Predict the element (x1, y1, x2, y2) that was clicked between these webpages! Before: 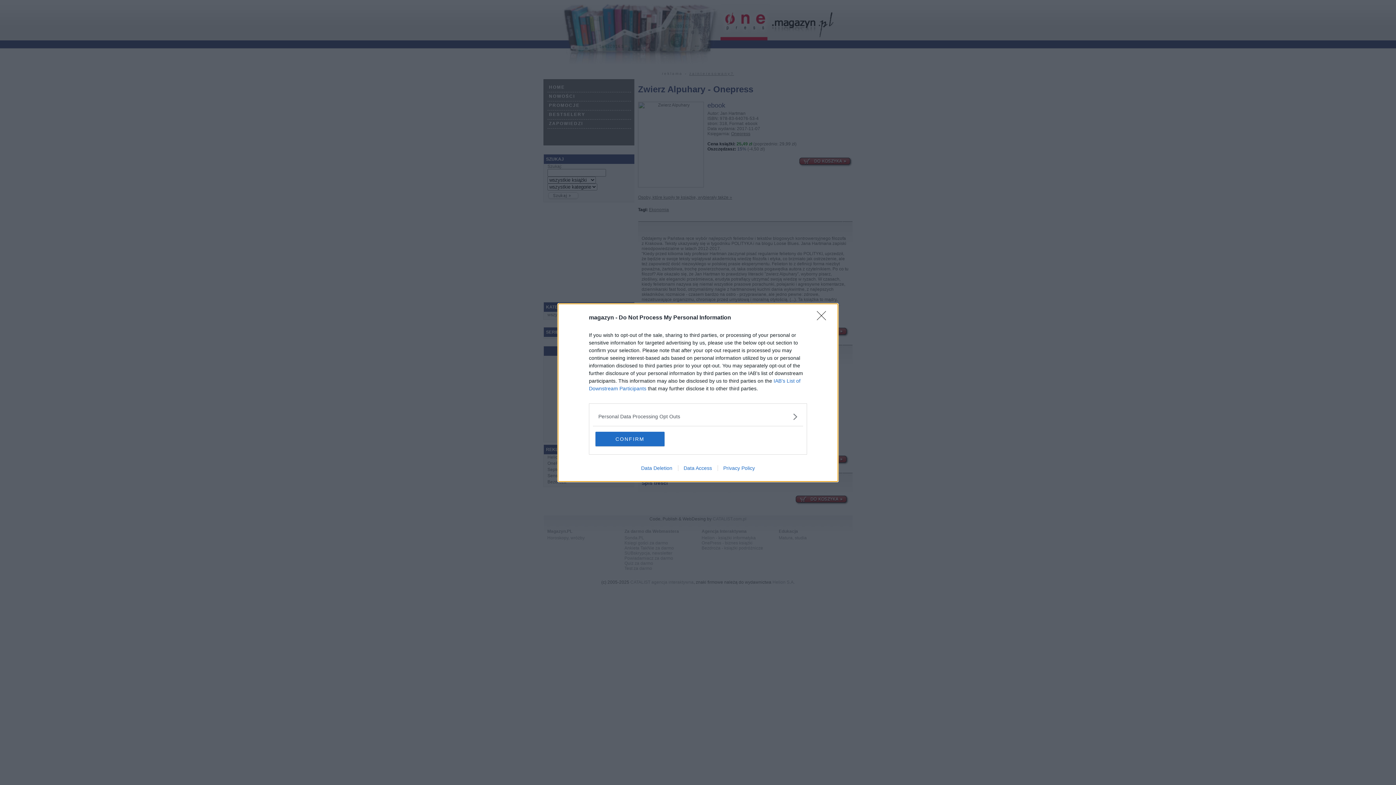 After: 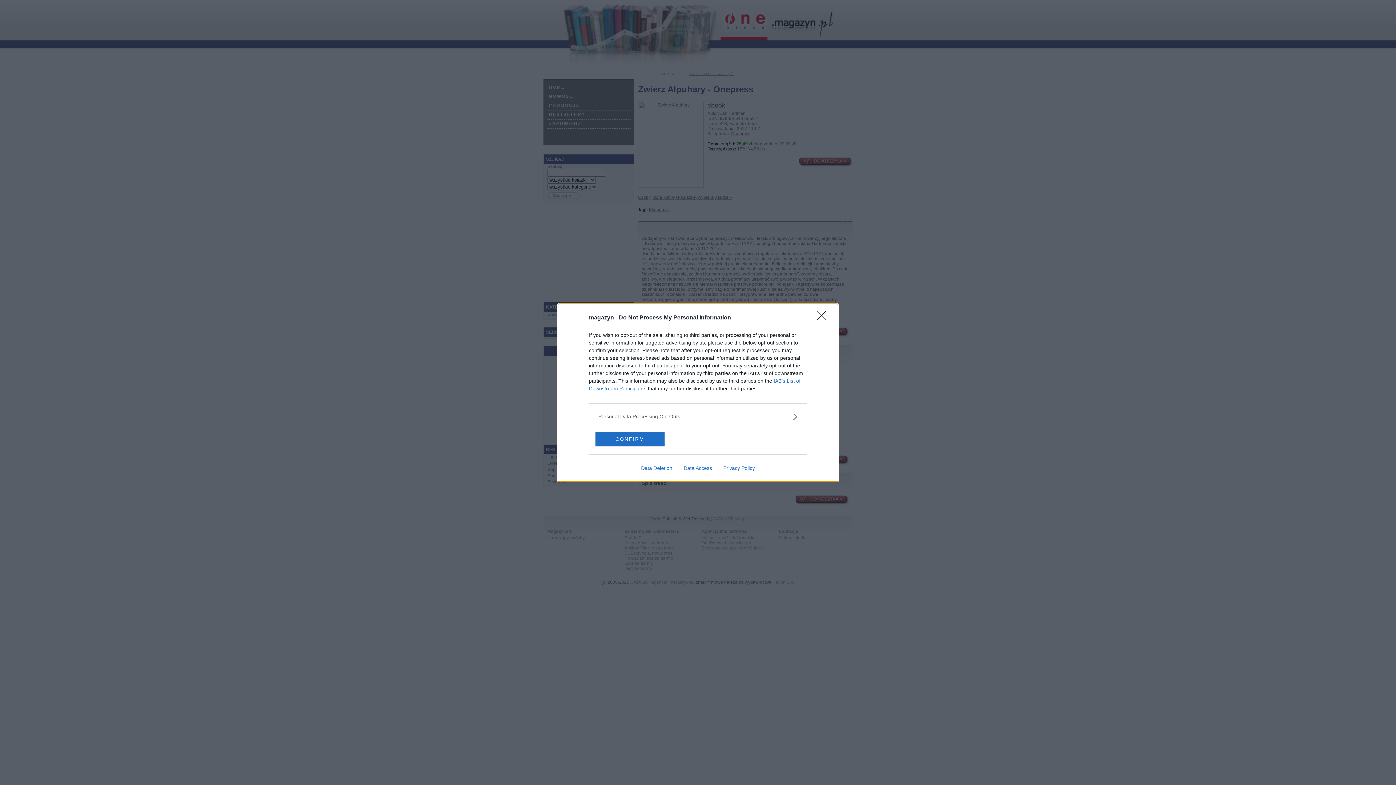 Action: bbox: (635, 465, 678, 471) label: Data Deletion